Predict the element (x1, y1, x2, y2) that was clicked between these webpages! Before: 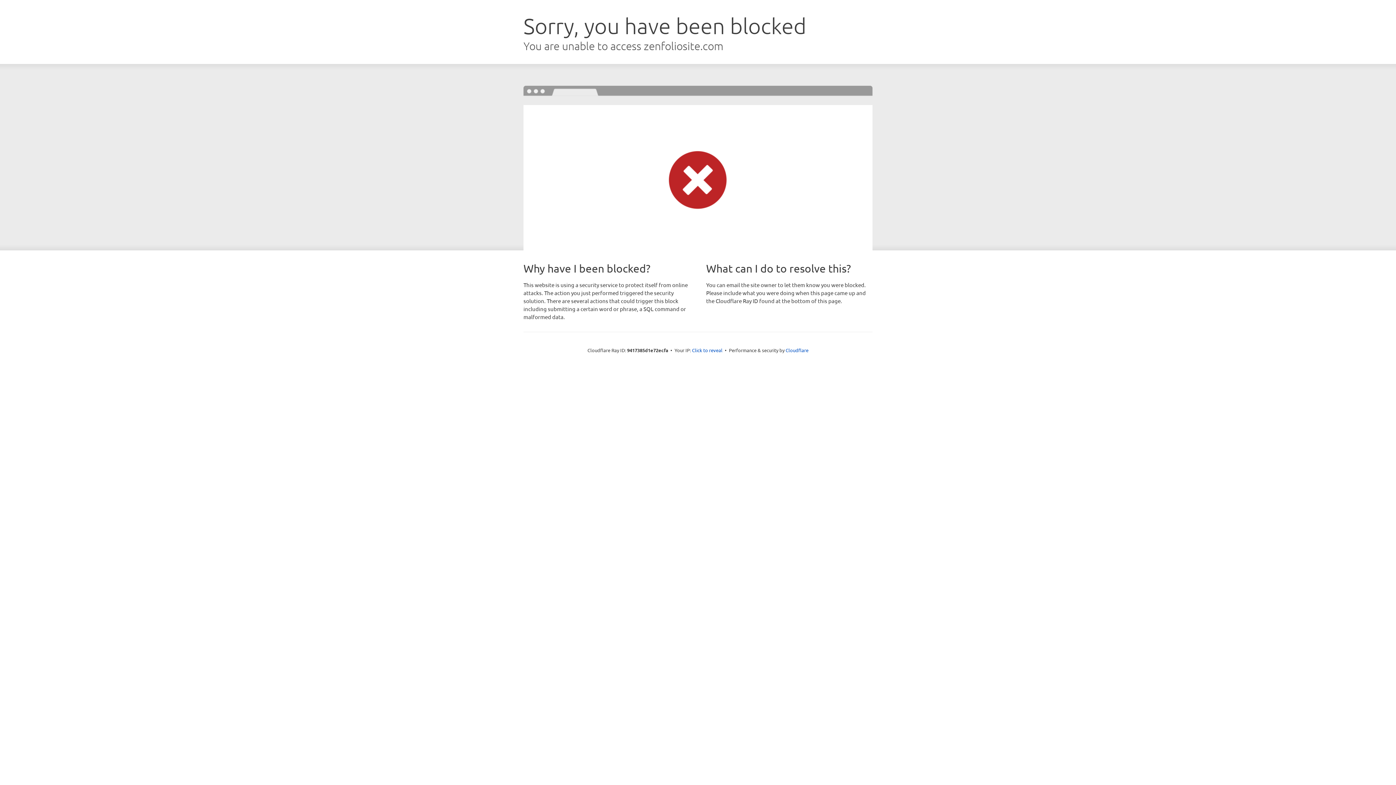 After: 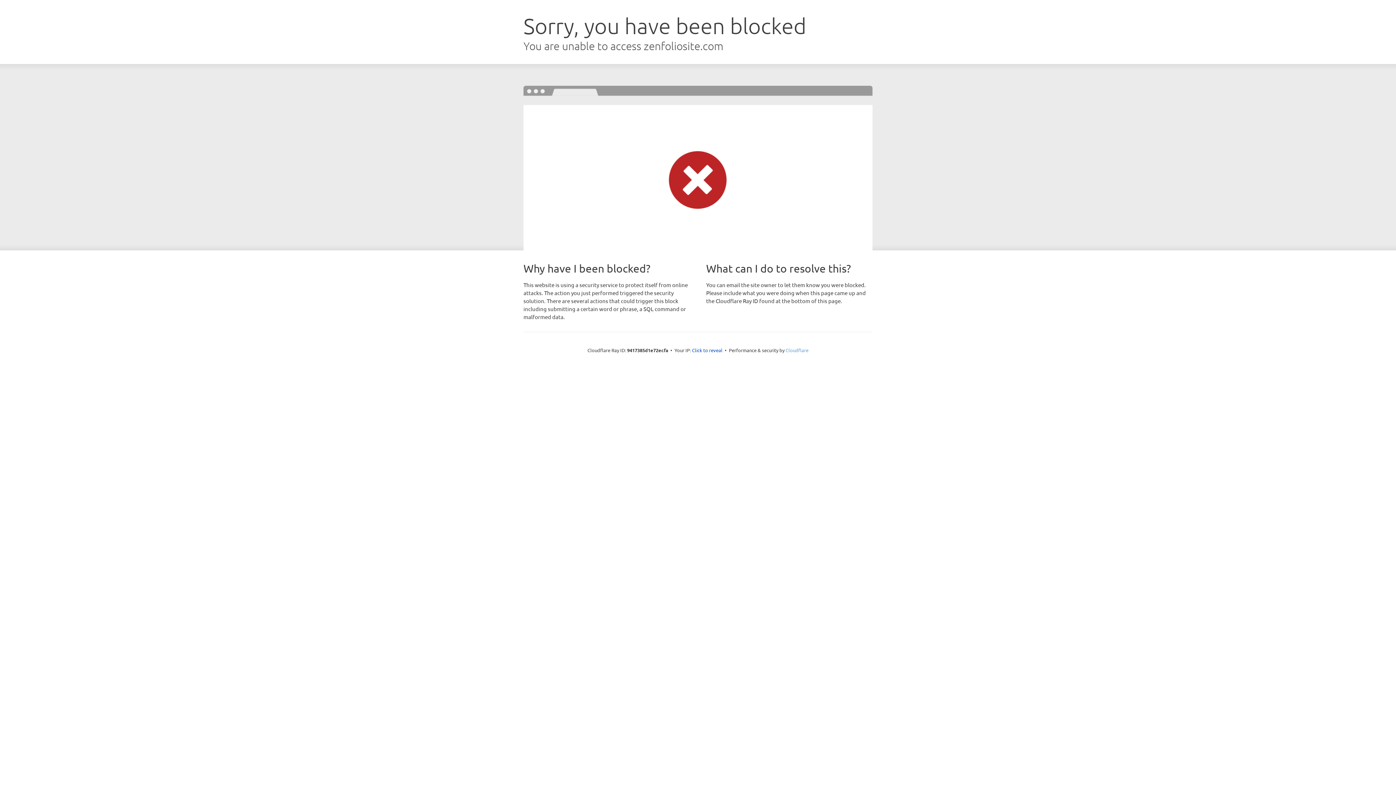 Action: label: Cloudflare bbox: (785, 347, 808, 353)